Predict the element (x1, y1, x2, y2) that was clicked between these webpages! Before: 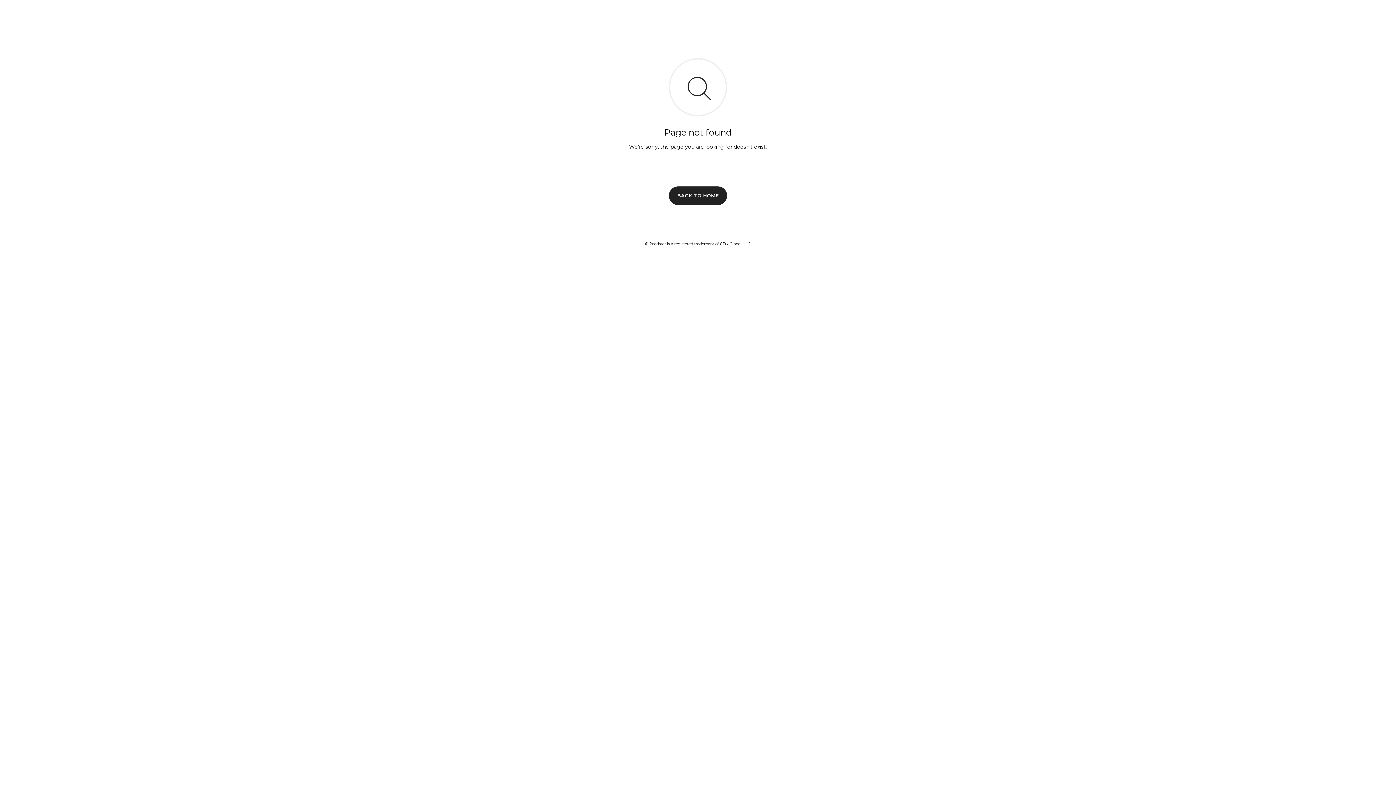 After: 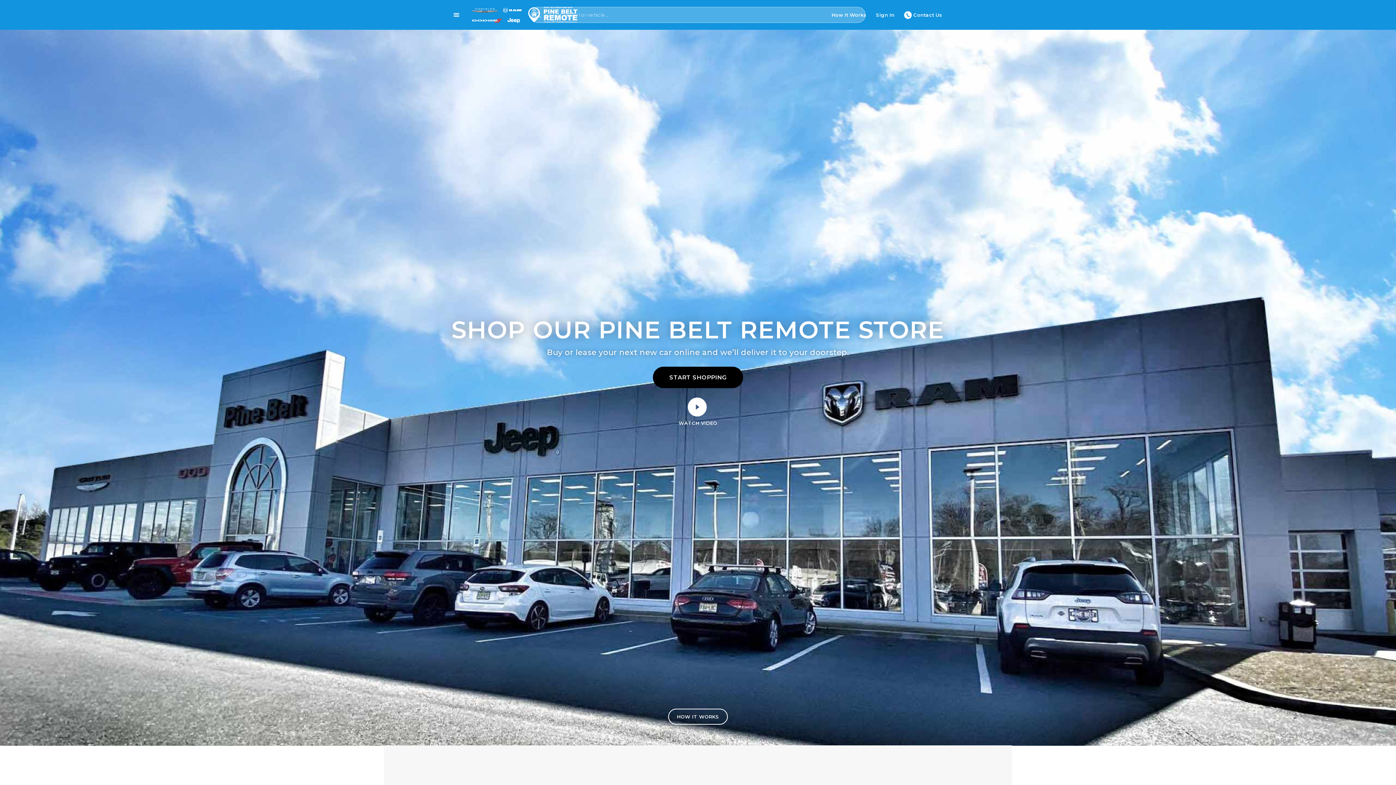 Action: bbox: (669, 186, 727, 204) label: BACK TO HOME